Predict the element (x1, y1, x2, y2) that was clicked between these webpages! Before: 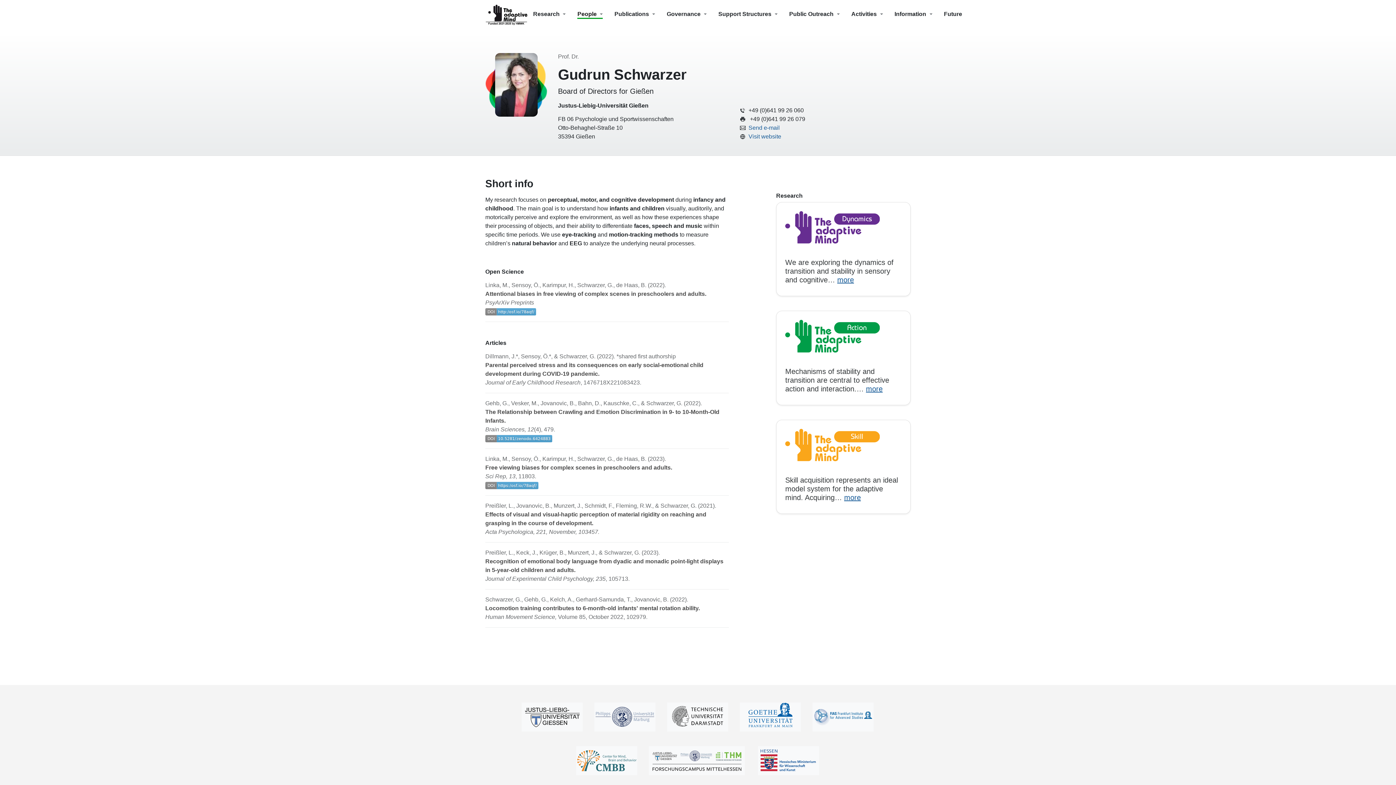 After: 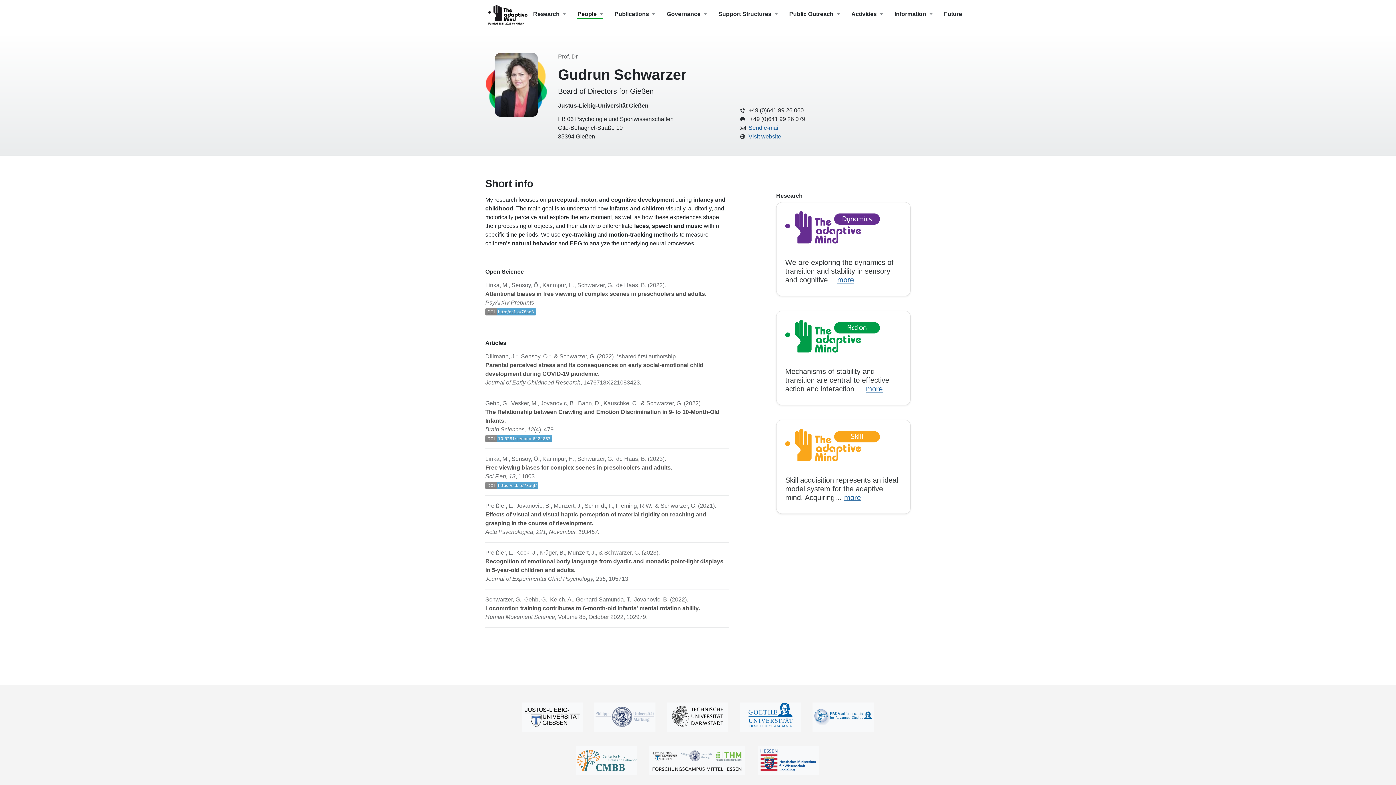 Action: bbox: (485, 482, 538, 488)